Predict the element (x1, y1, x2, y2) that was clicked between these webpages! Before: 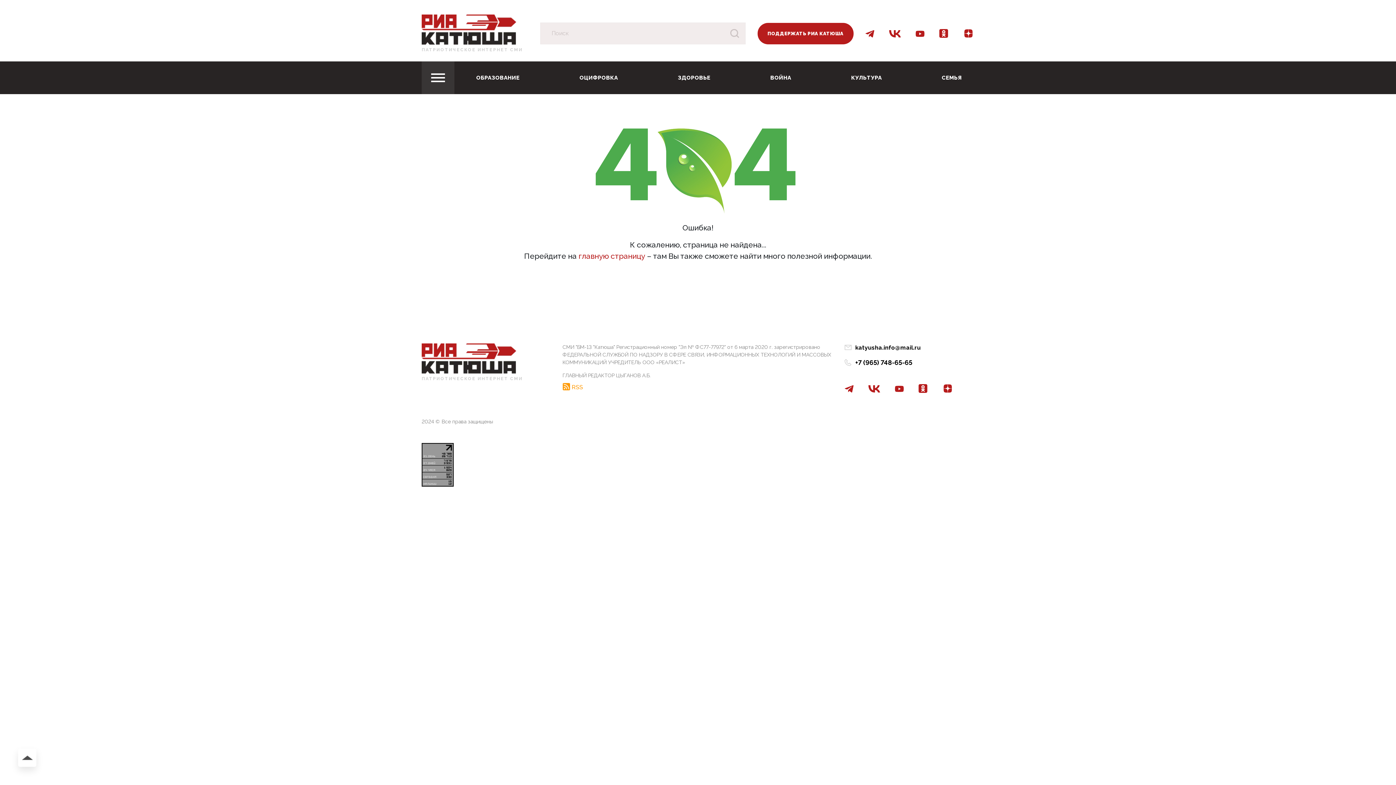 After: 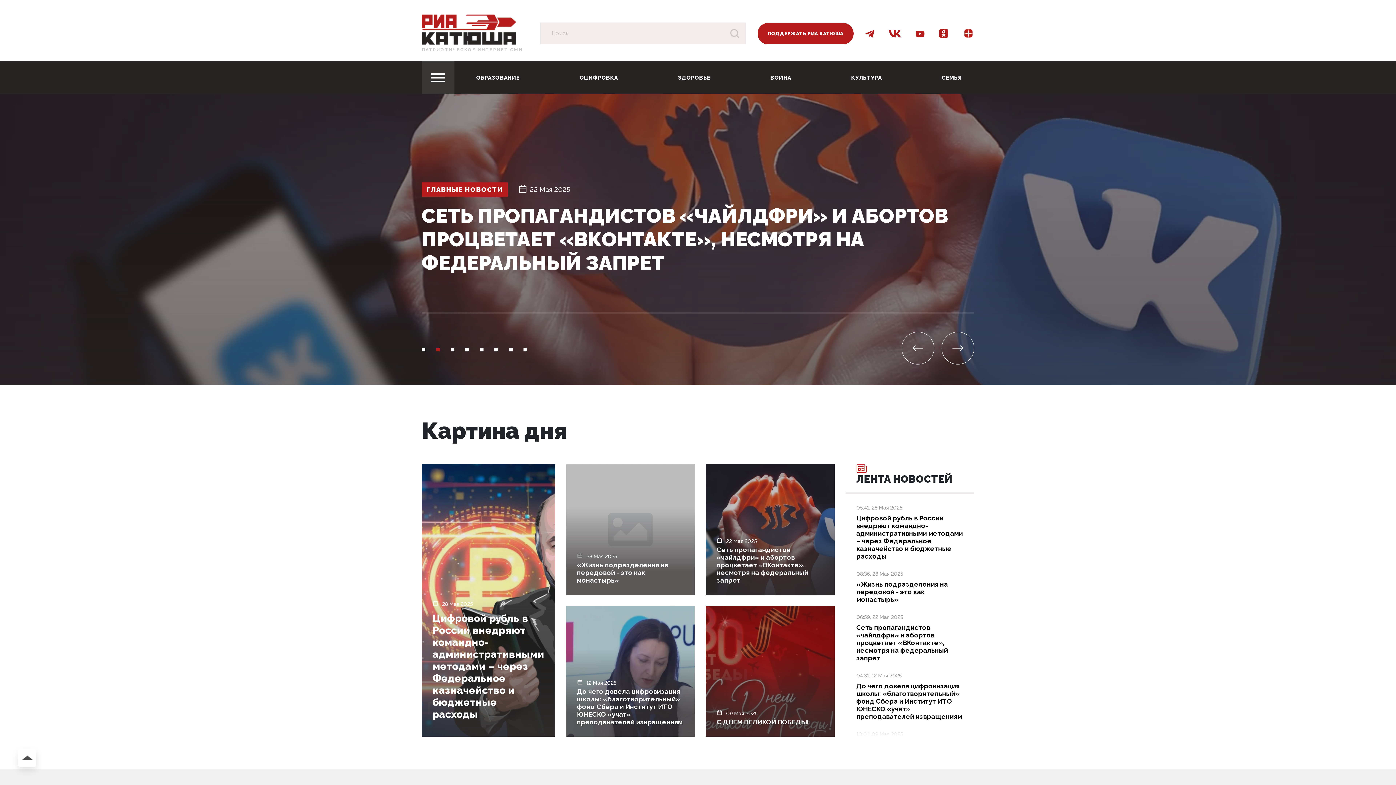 Action: bbox: (421, 47, 528, 52) label: ПАТРИОТИЧЕСКОЕ ИНТЕРНЕТ СМИ